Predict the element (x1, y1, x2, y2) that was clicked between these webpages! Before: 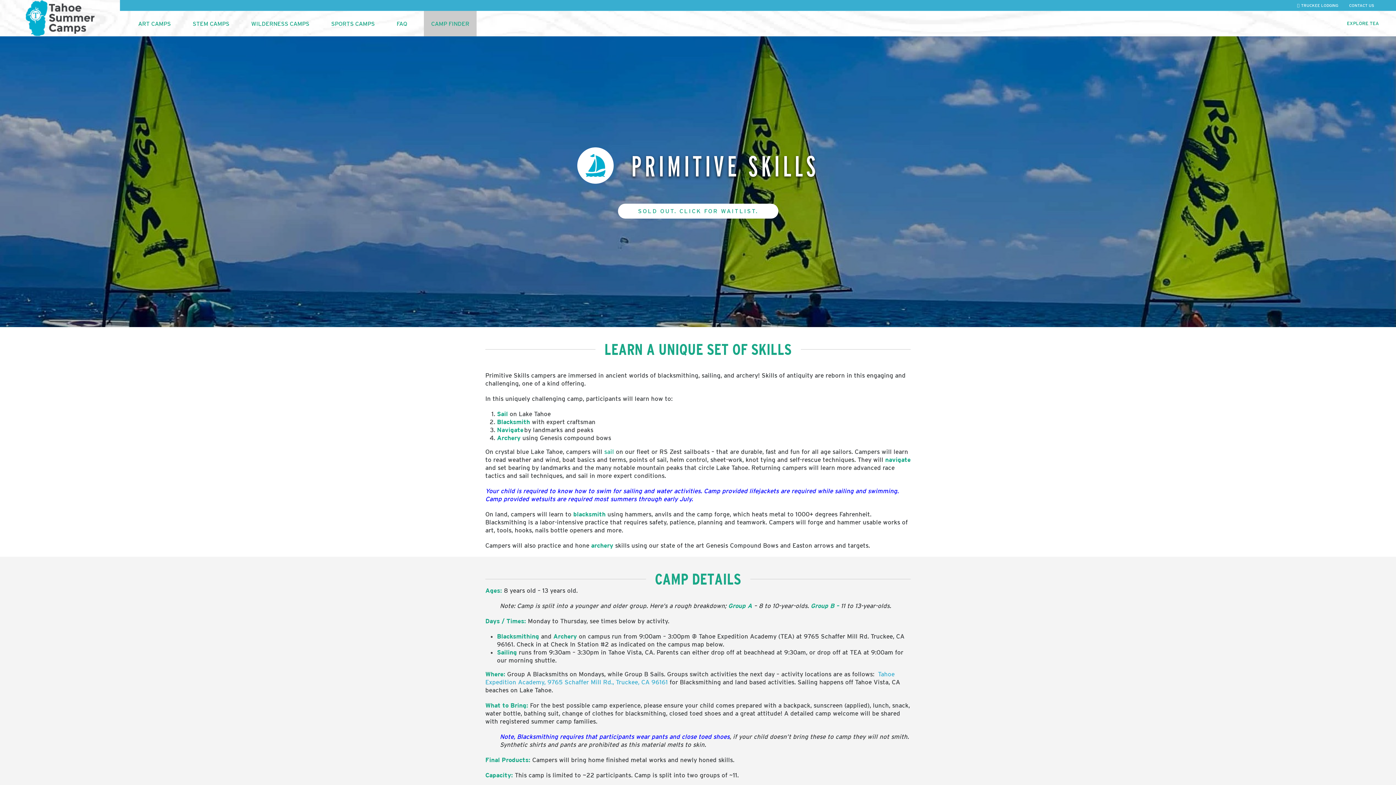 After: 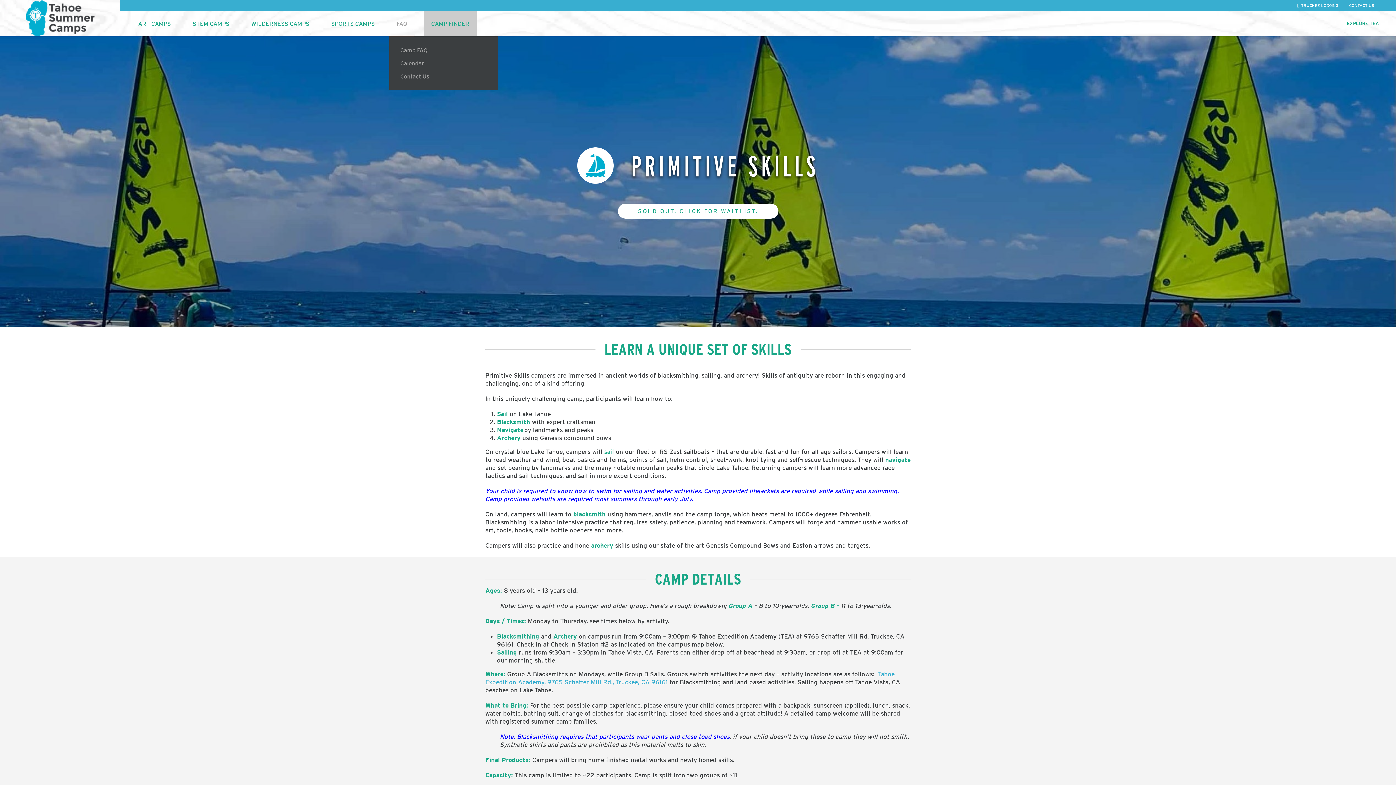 Action: bbox: (389, 10, 414, 36) label: FAQ